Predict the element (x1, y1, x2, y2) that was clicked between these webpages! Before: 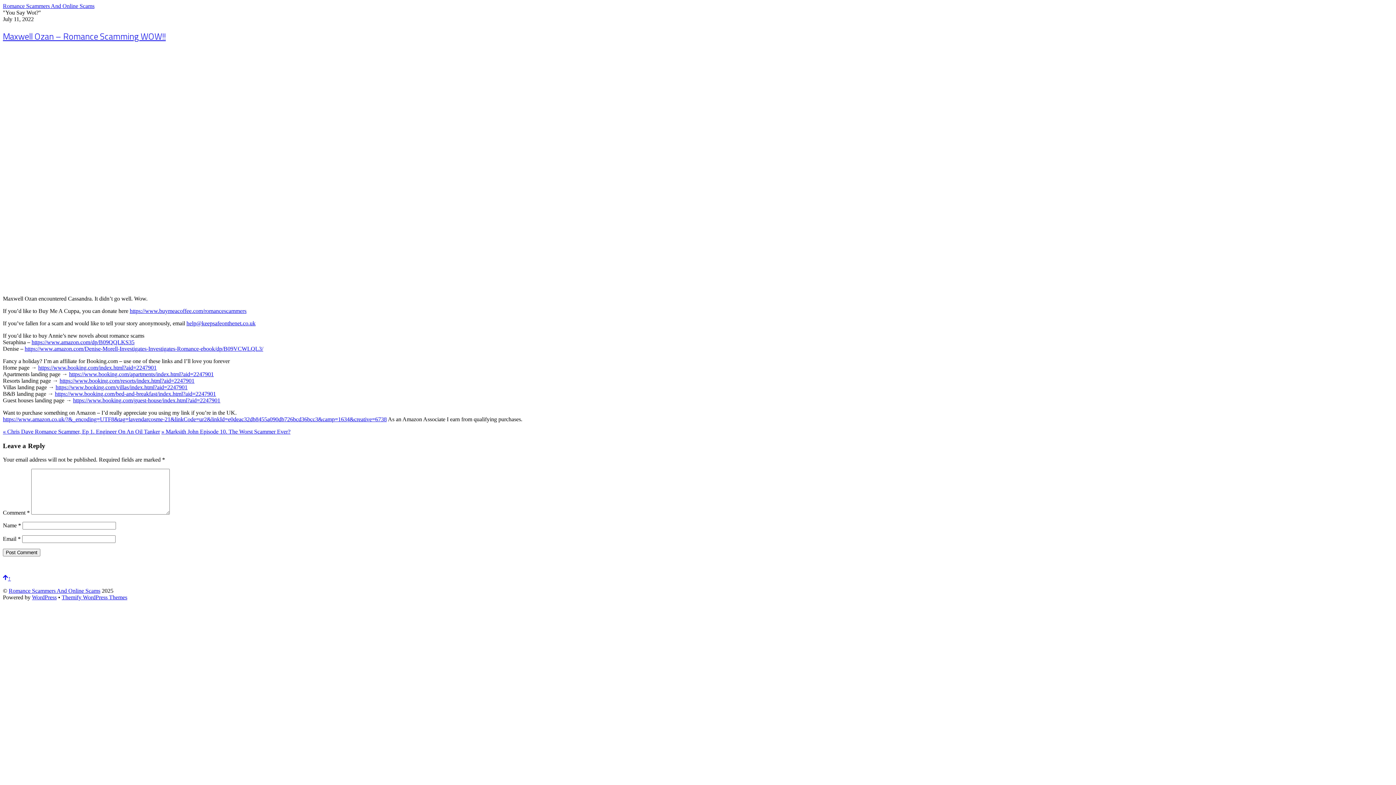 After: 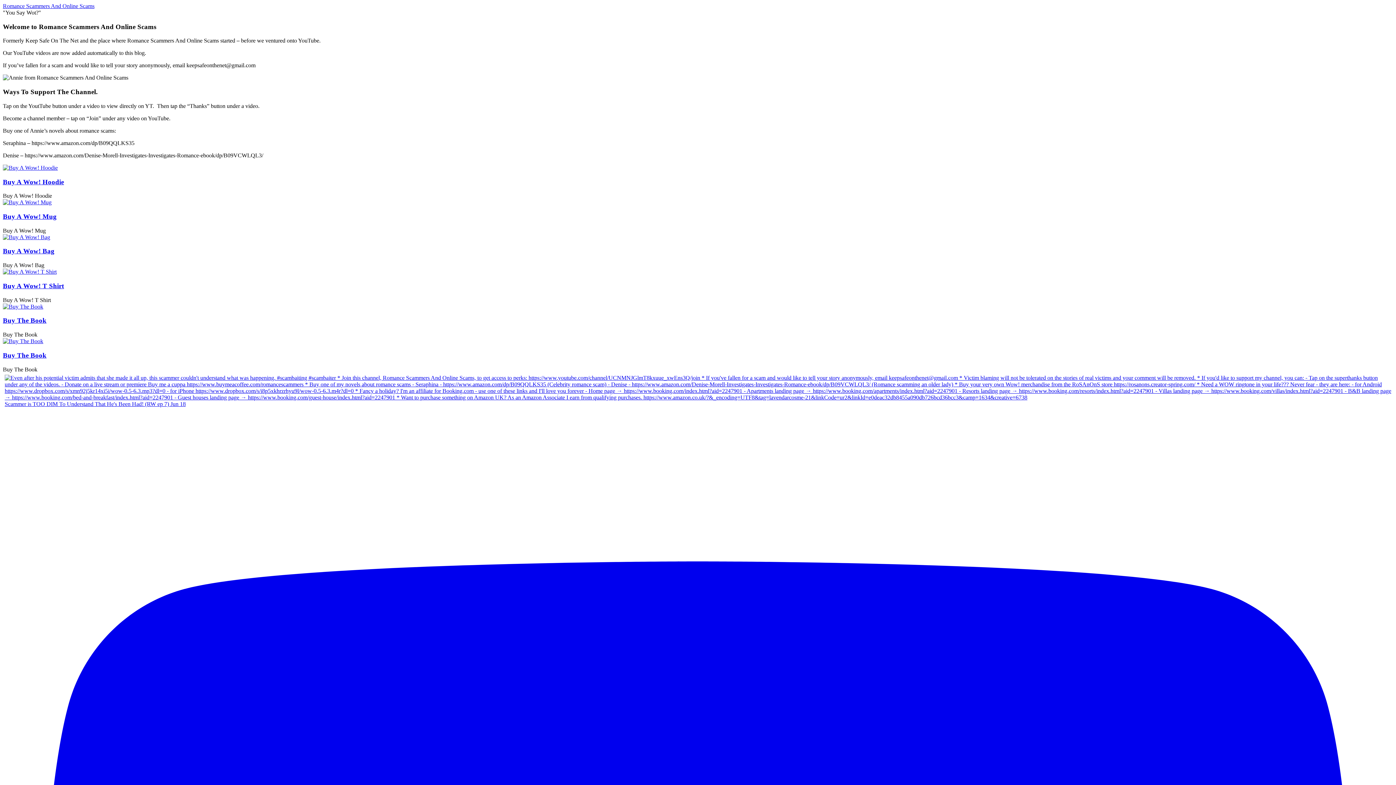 Action: label: Romance Scammers And Online Scams bbox: (8, 588, 100, 594)